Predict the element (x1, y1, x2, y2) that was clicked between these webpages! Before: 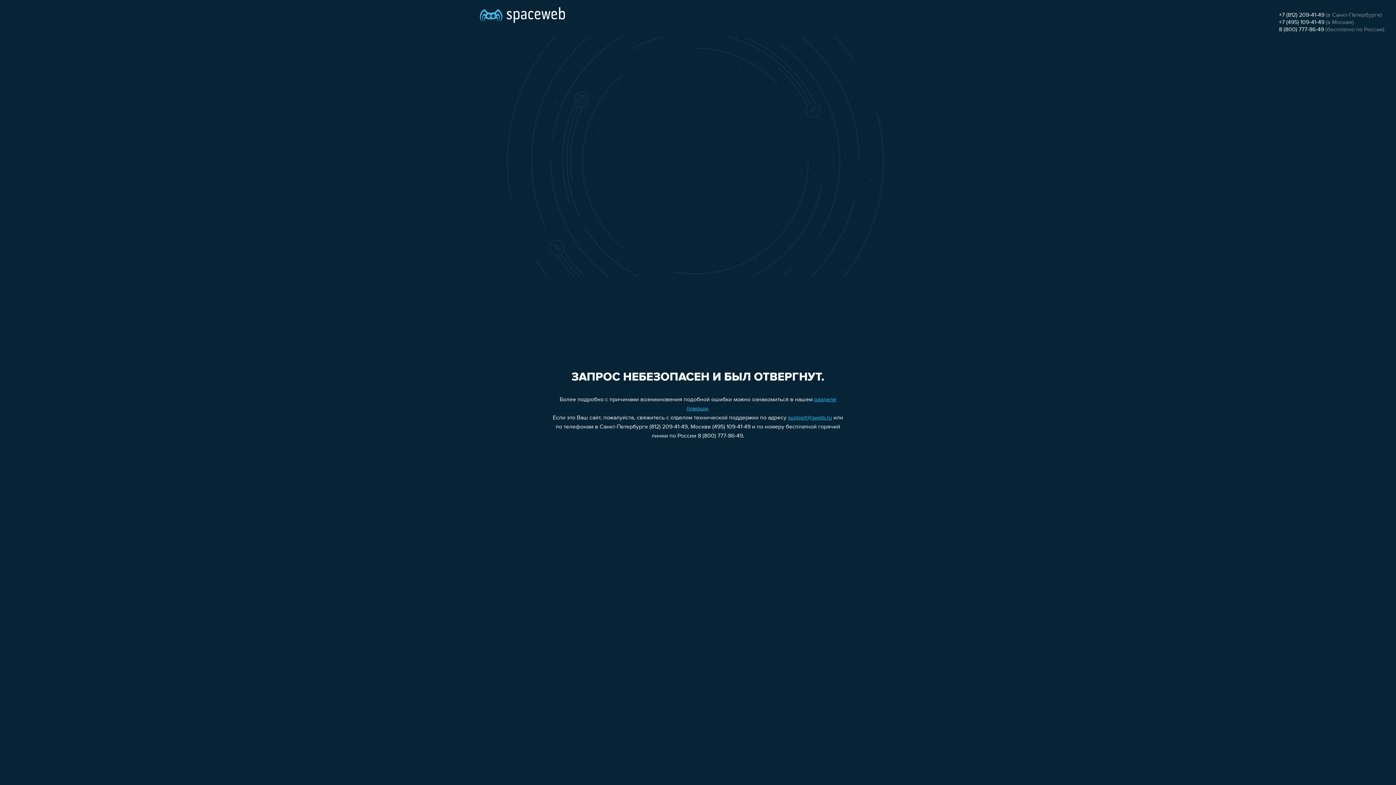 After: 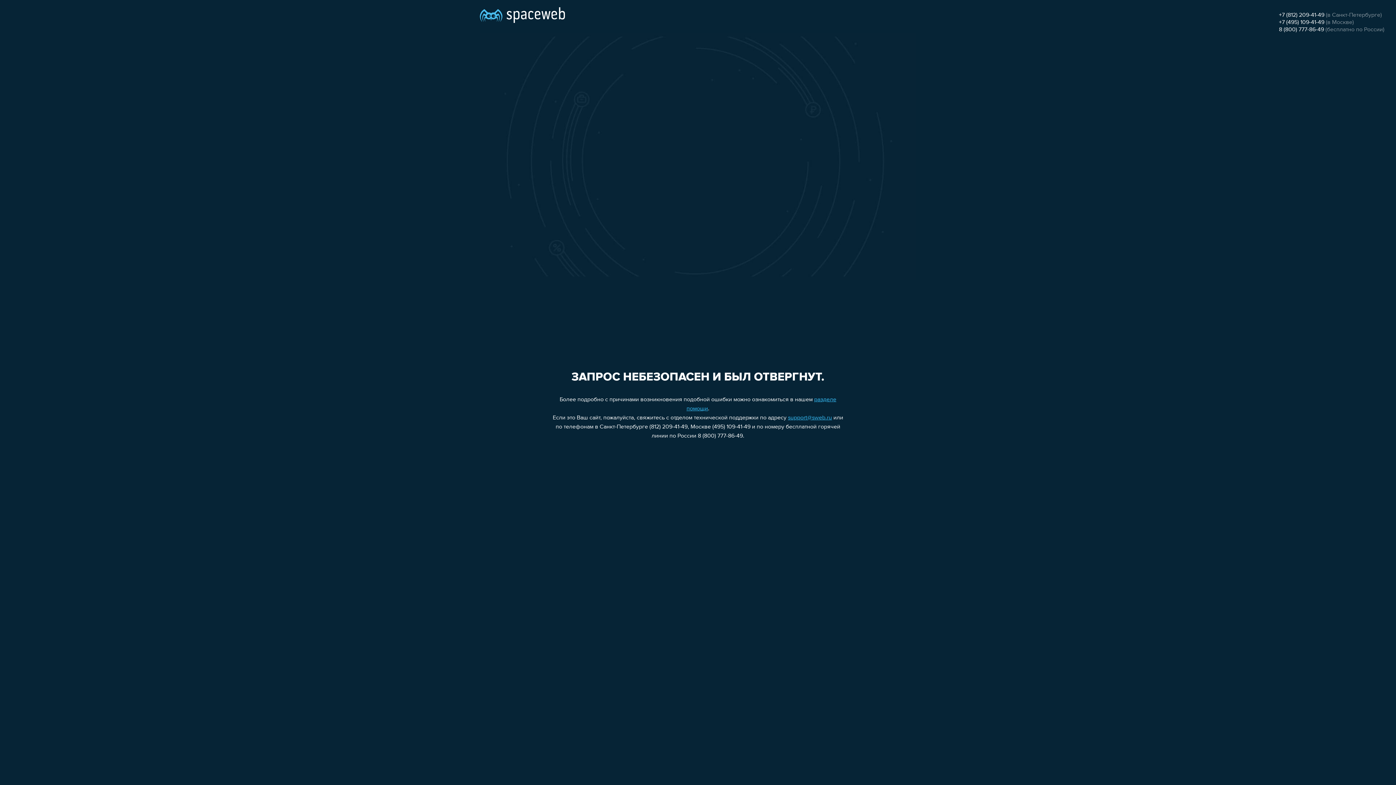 Action: bbox: (788, 415, 832, 421) label: support@sweb.ru